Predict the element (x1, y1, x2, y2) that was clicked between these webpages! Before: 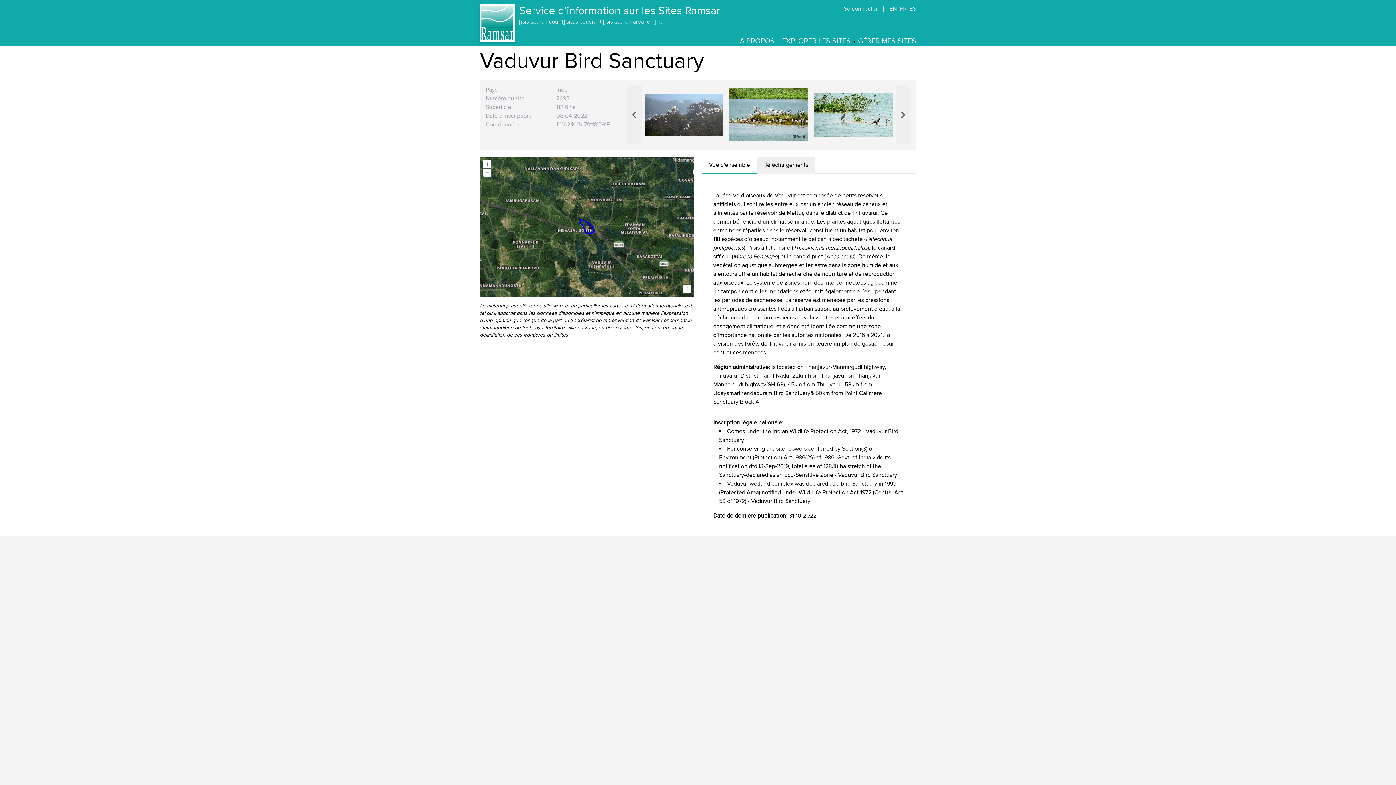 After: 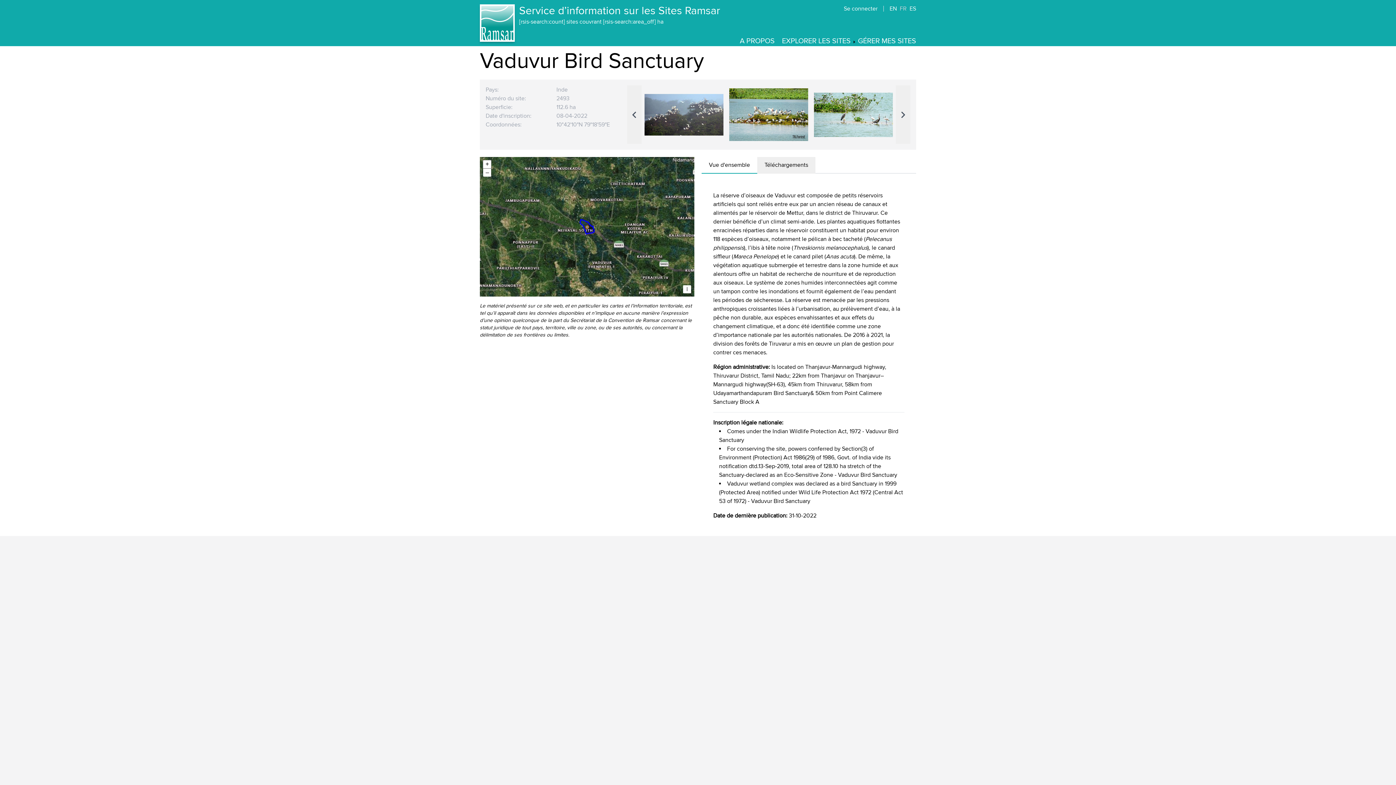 Action: label: + bbox: (483, 160, 491, 168)